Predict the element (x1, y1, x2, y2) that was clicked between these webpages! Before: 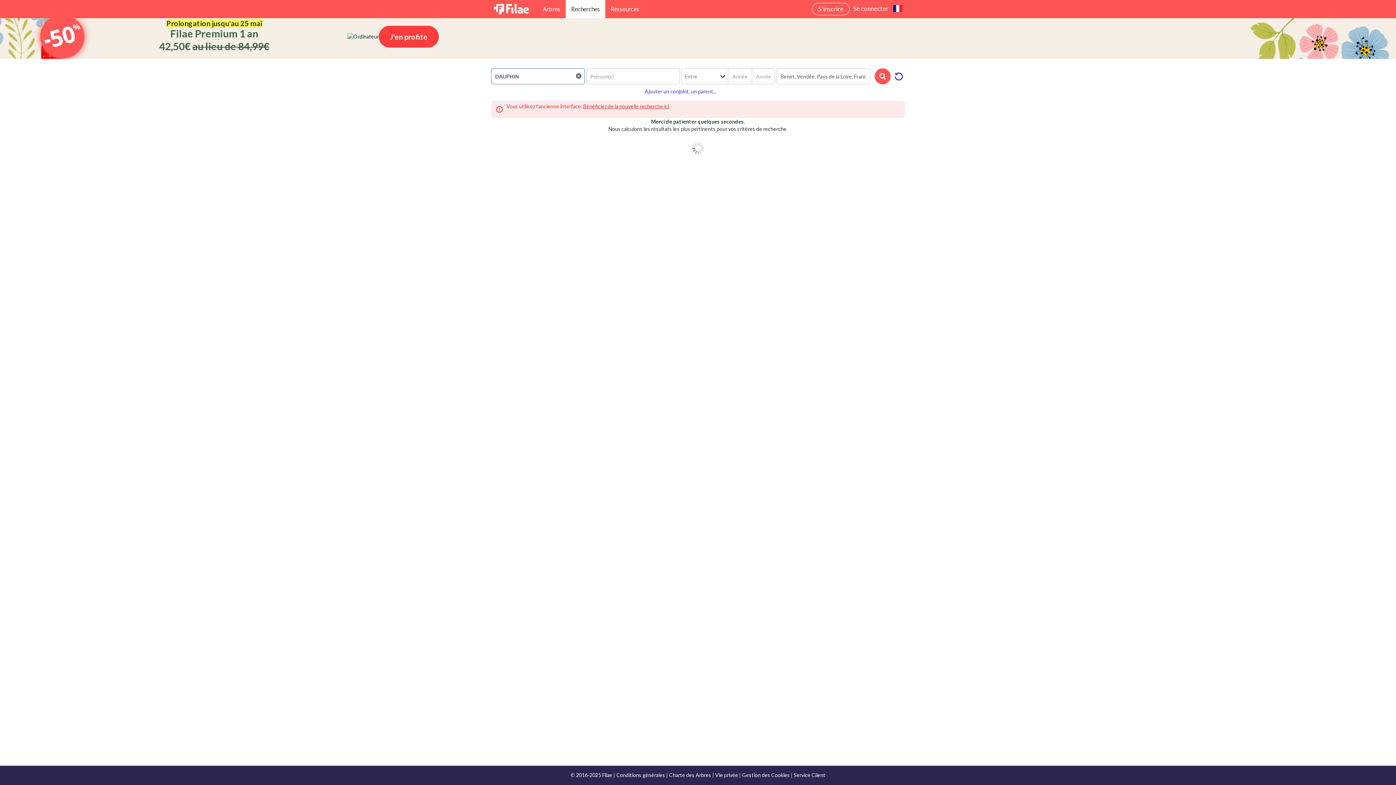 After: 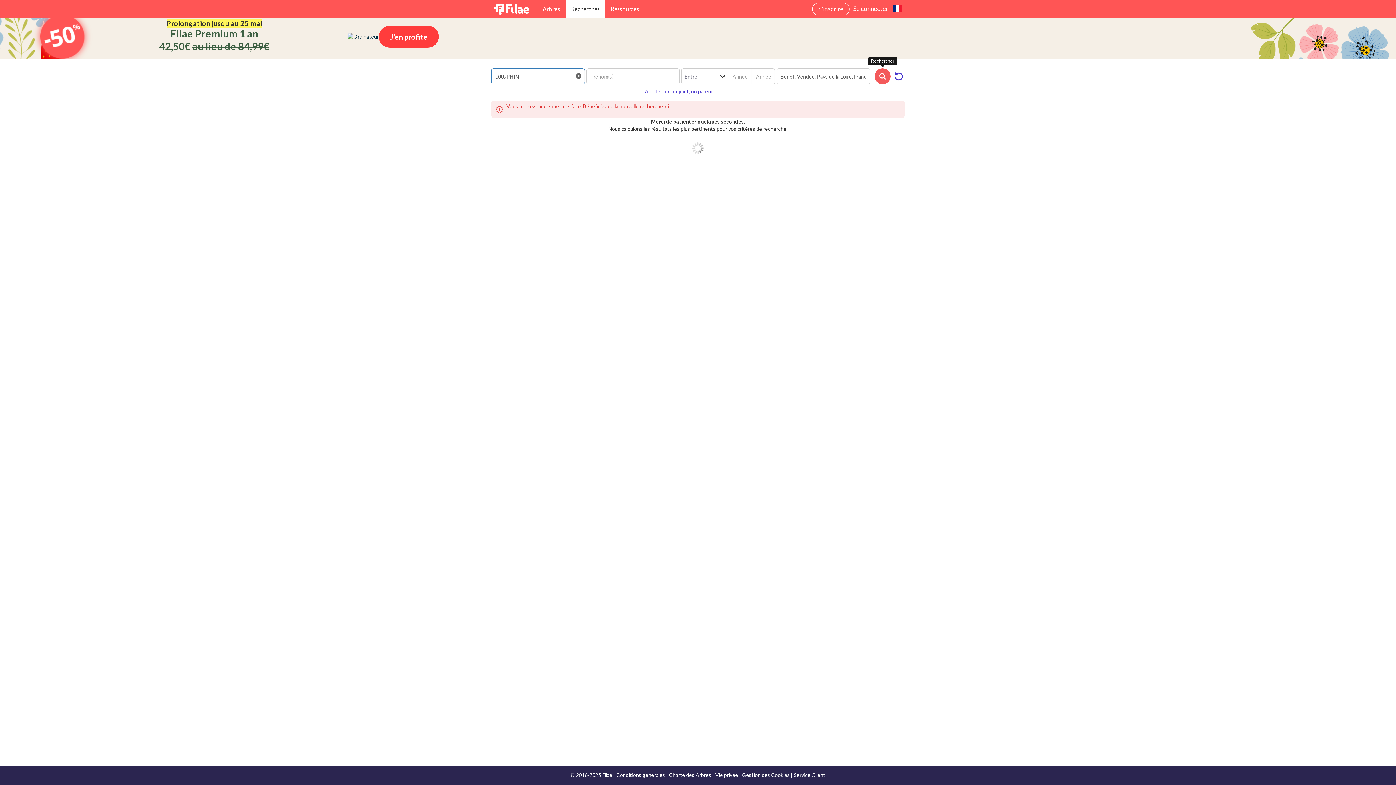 Action: bbox: (874, 68, 890, 84)